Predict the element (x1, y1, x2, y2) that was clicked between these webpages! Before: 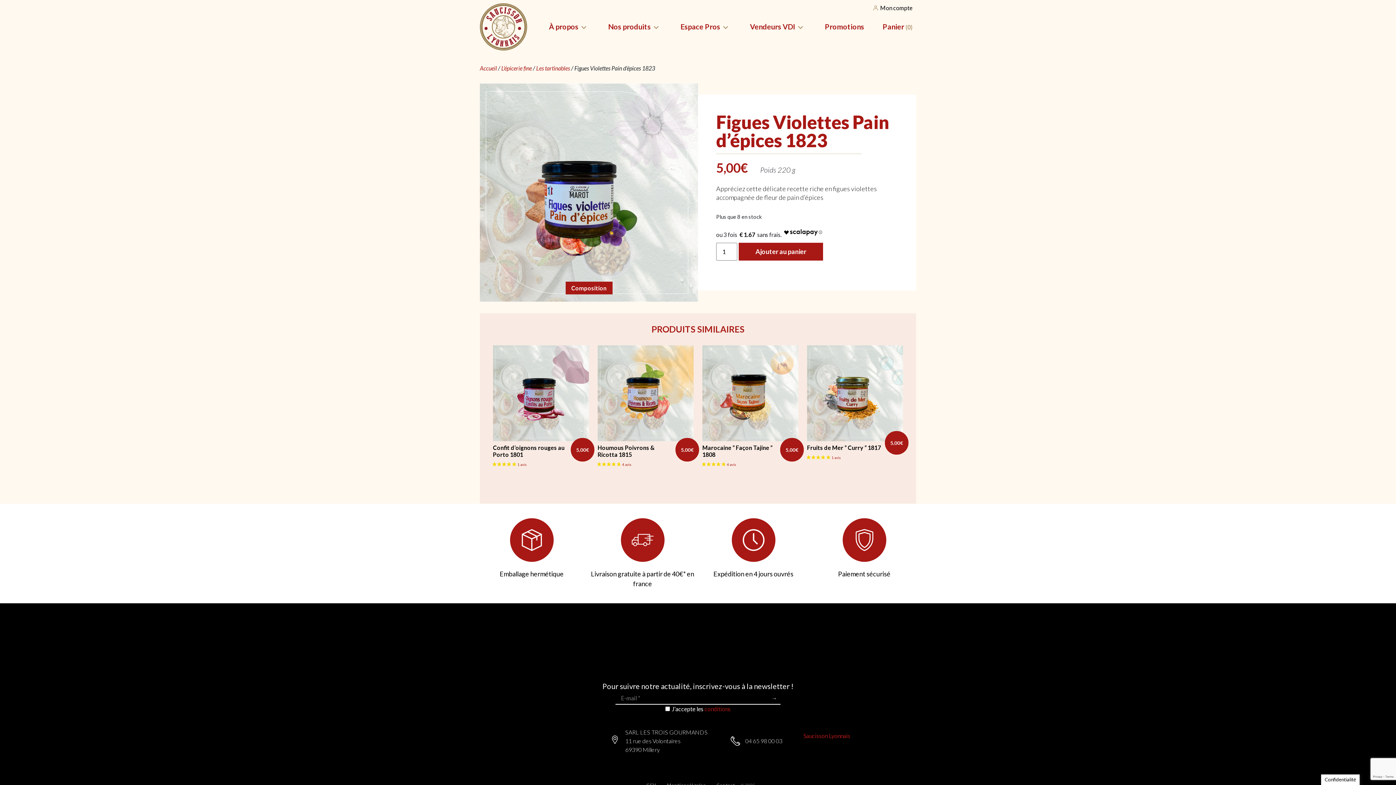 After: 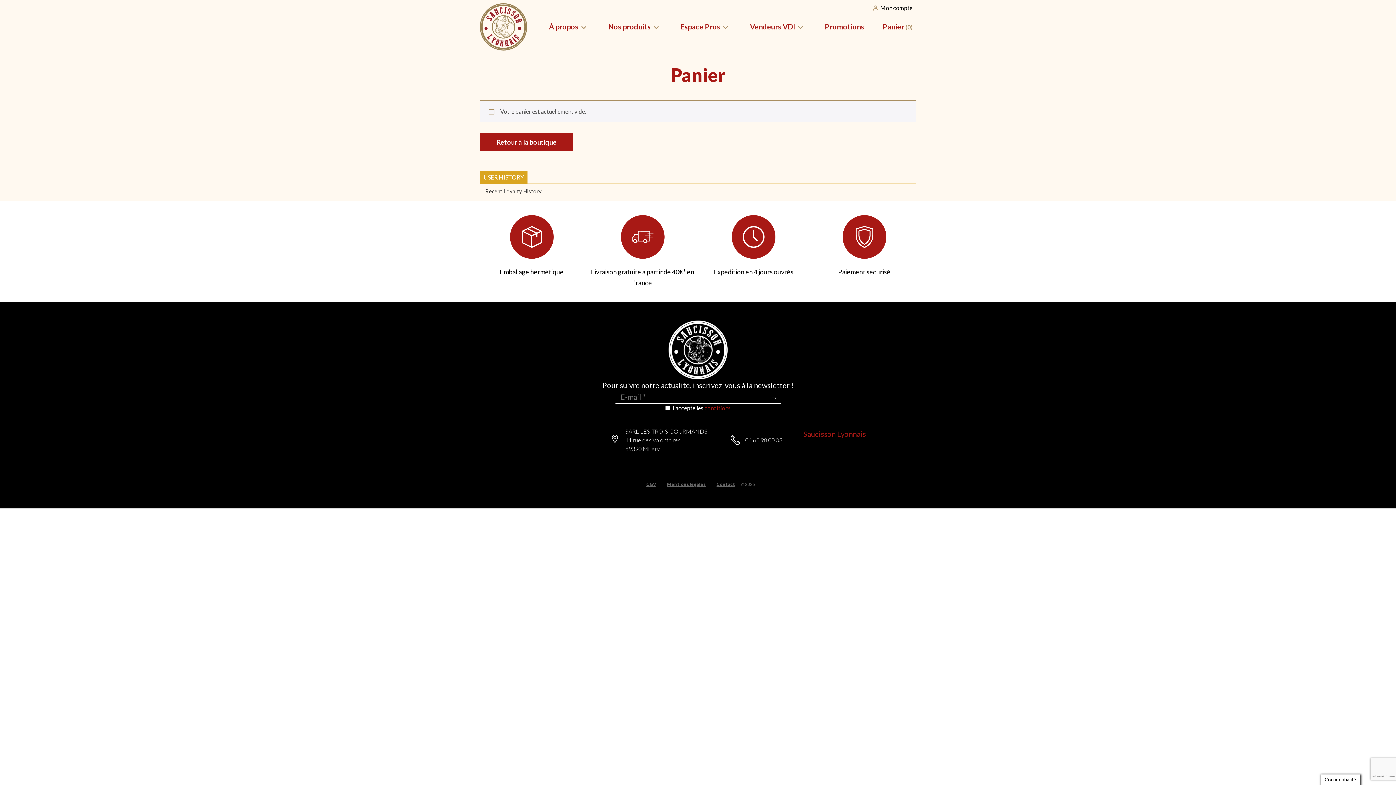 Action: label: Panier (0) bbox: (879, 0, 916, 53)